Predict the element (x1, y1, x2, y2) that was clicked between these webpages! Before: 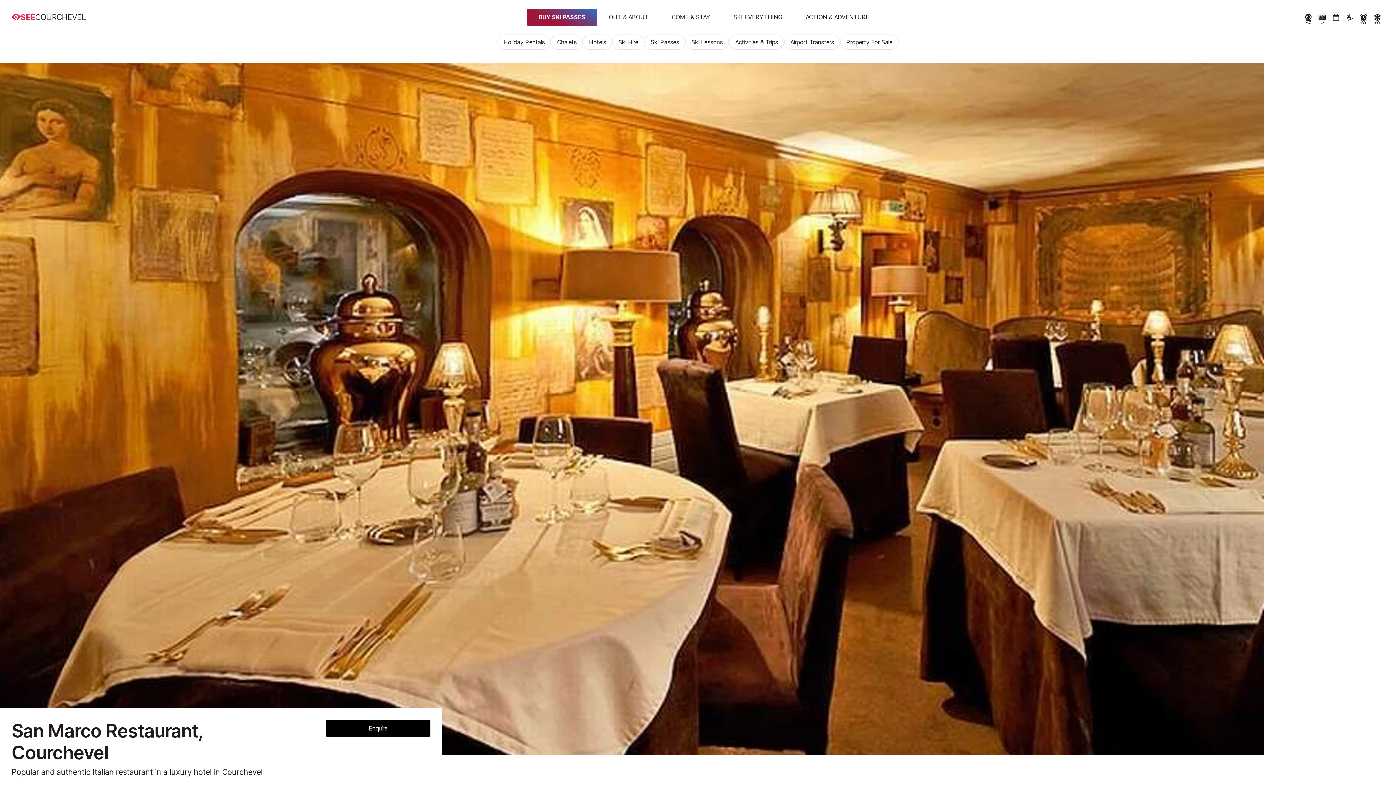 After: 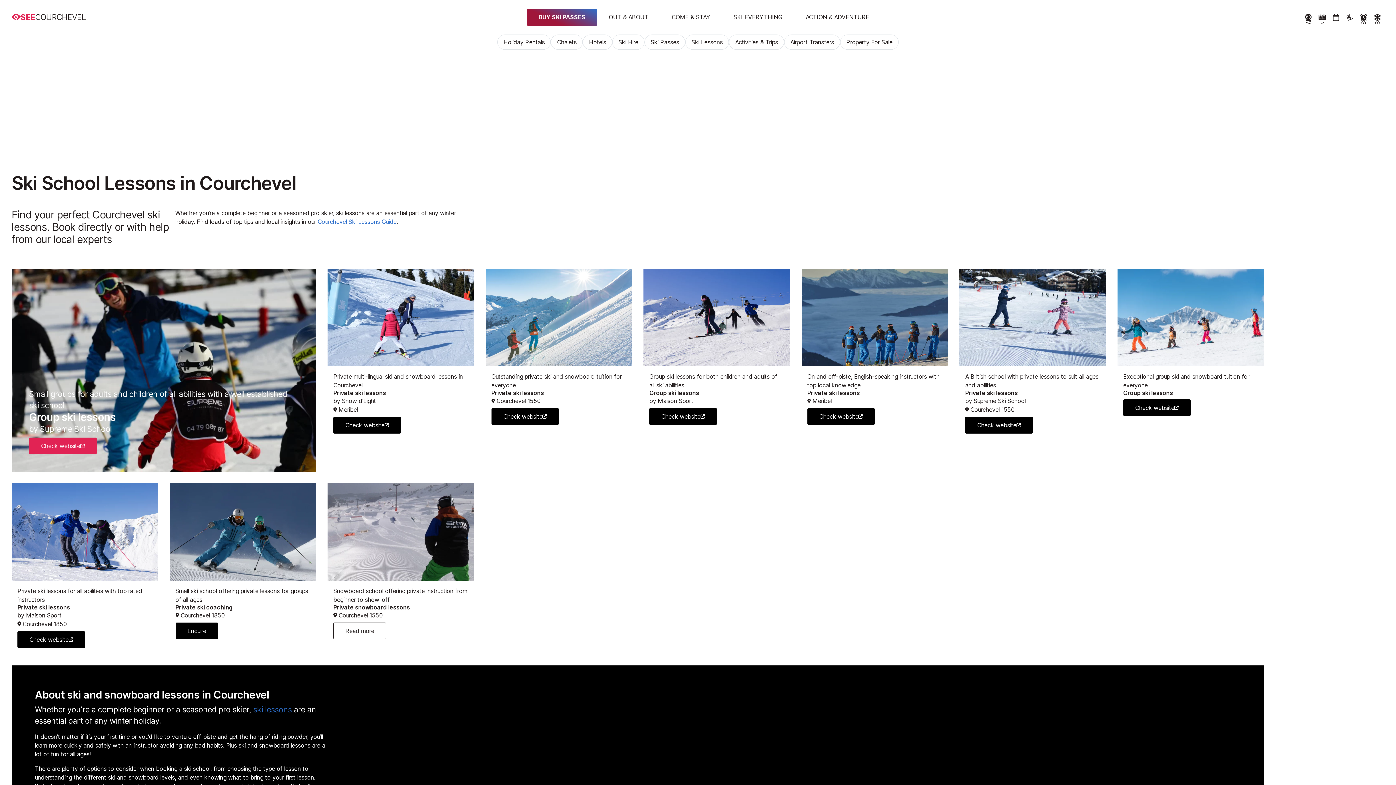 Action: bbox: (685, 34, 729, 49) label: Ski Lessons